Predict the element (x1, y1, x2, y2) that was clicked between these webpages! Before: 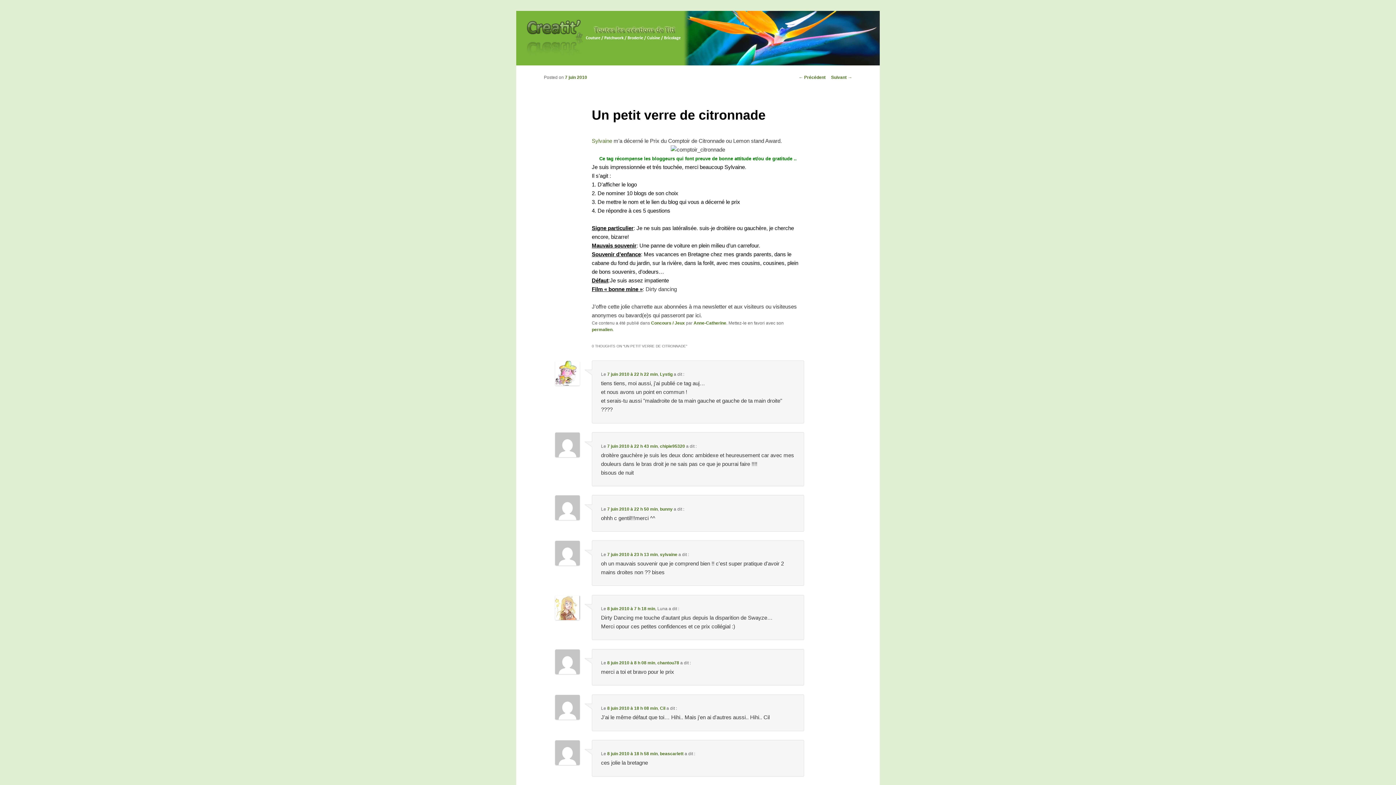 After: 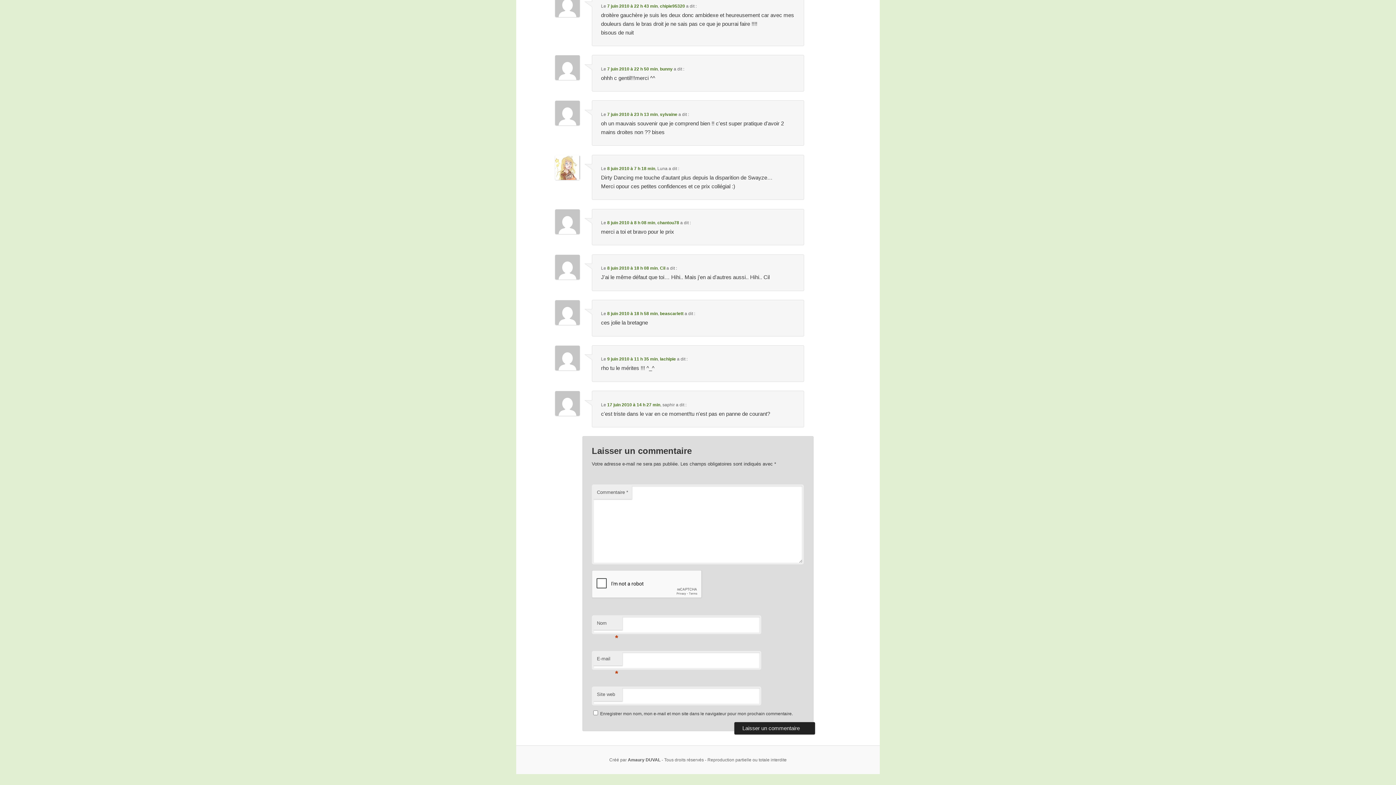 Action: bbox: (607, 751, 657, 756) label: 8 juin 2010 à 18 h 58 min